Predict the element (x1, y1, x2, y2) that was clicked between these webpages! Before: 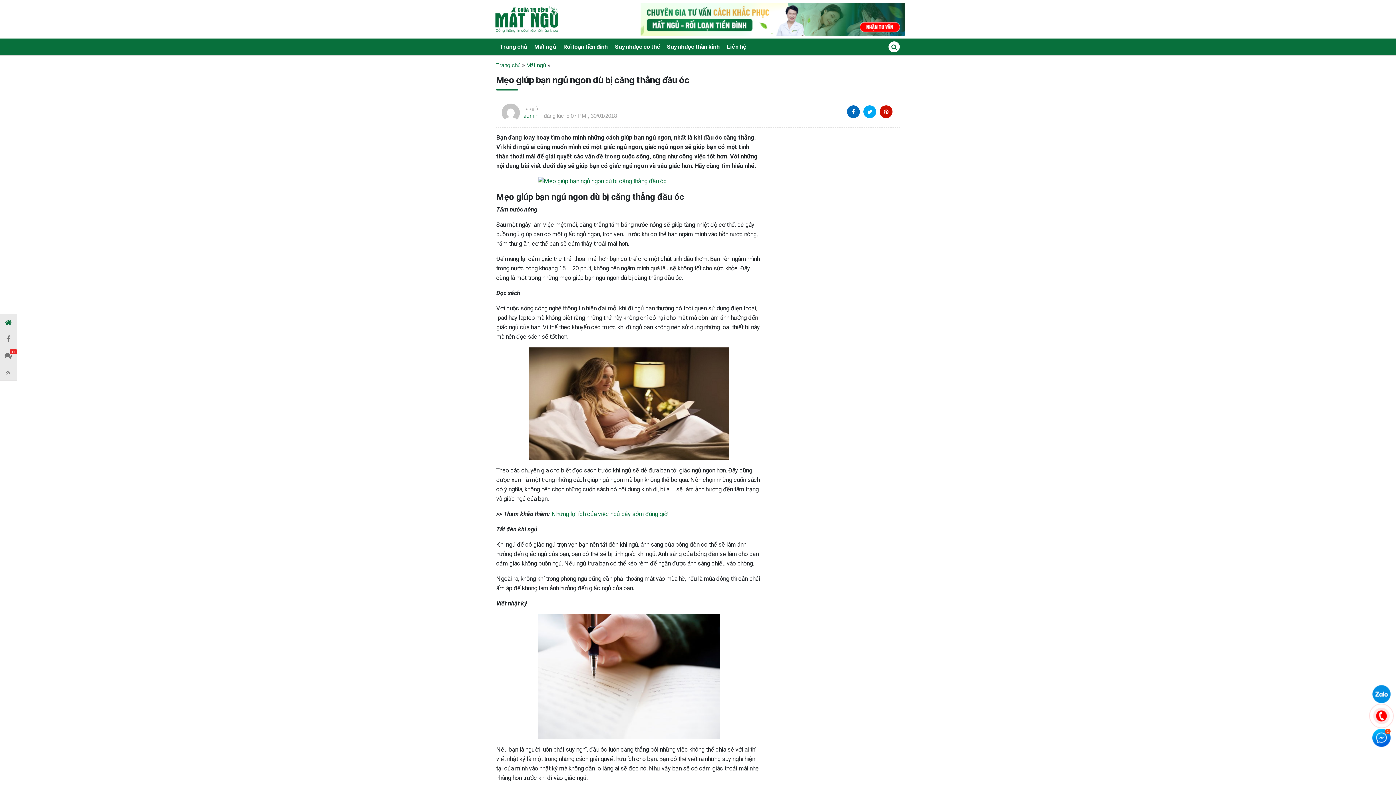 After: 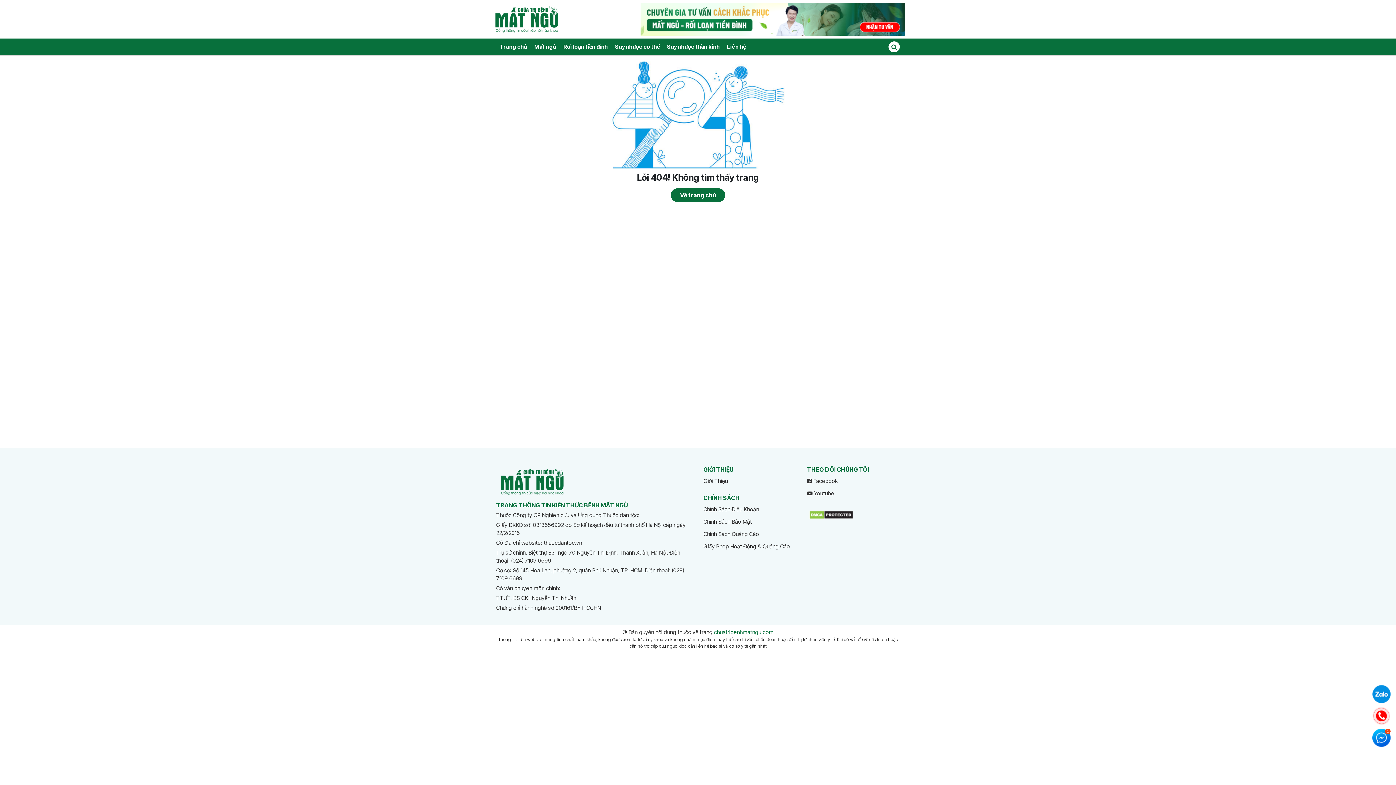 Action: bbox: (551, 510, 667, 517) label: Những lợi ích của việc ngủ dậy sớm đúng giờ